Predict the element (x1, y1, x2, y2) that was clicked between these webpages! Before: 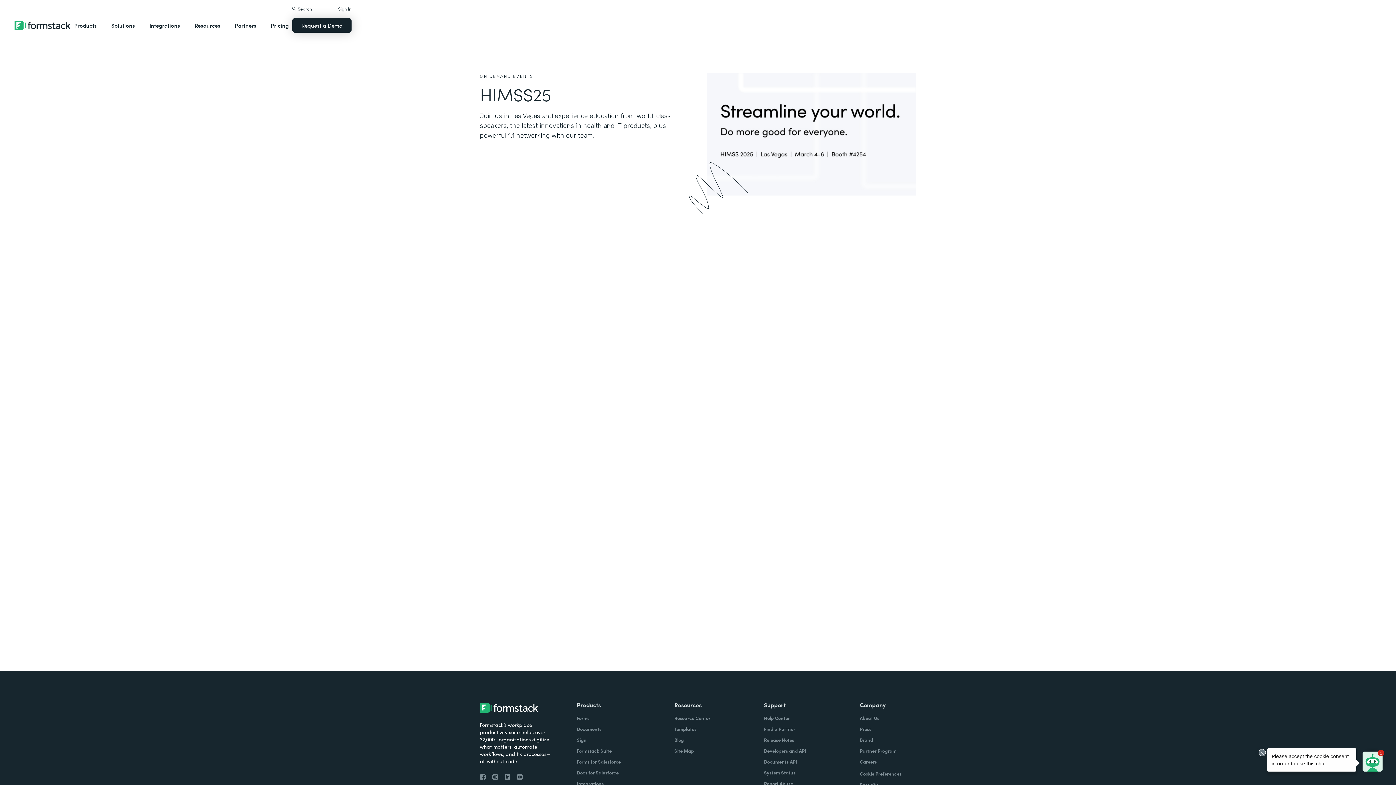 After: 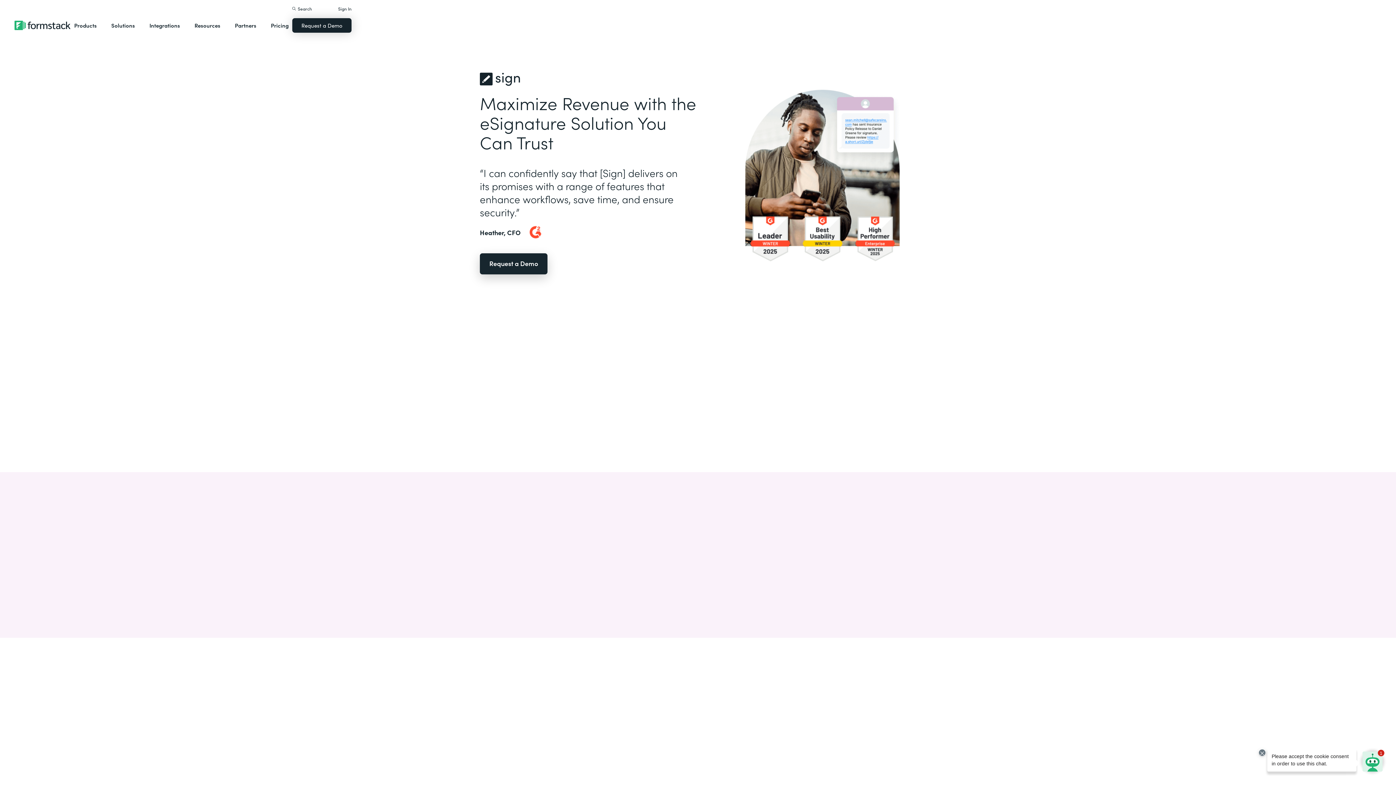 Action: bbox: (576, 736, 586, 743) label: Sign